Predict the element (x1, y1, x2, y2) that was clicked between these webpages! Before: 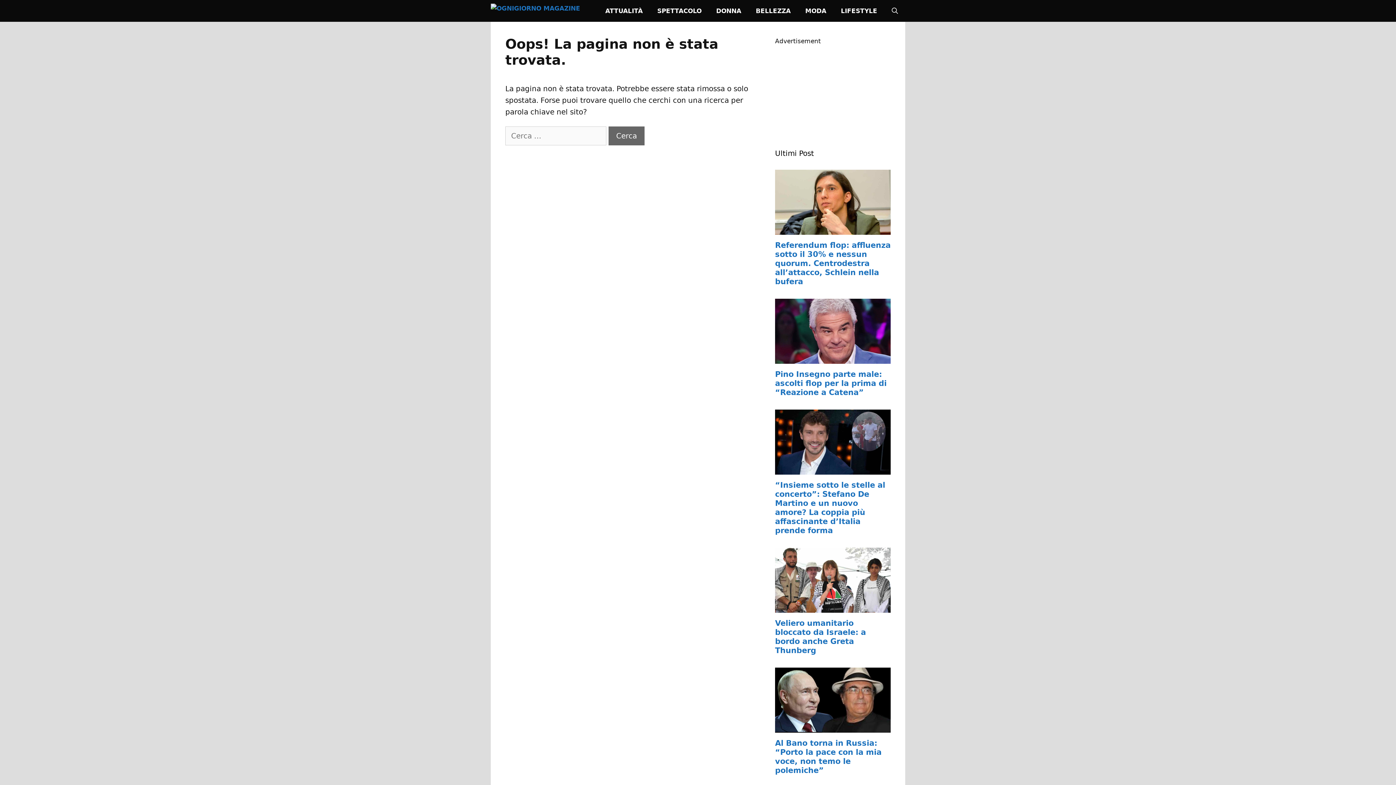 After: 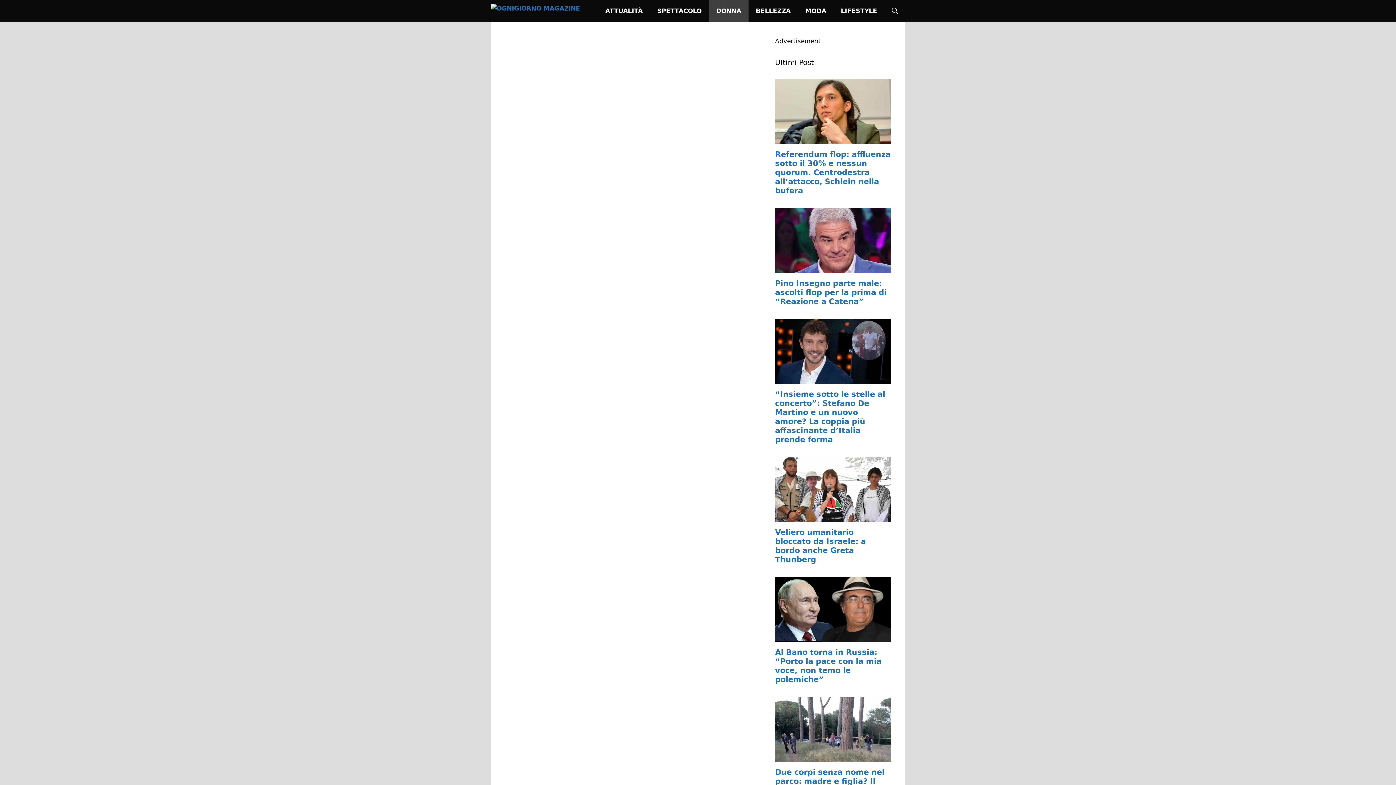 Action: label: DONNA bbox: (709, 0, 748, 21)